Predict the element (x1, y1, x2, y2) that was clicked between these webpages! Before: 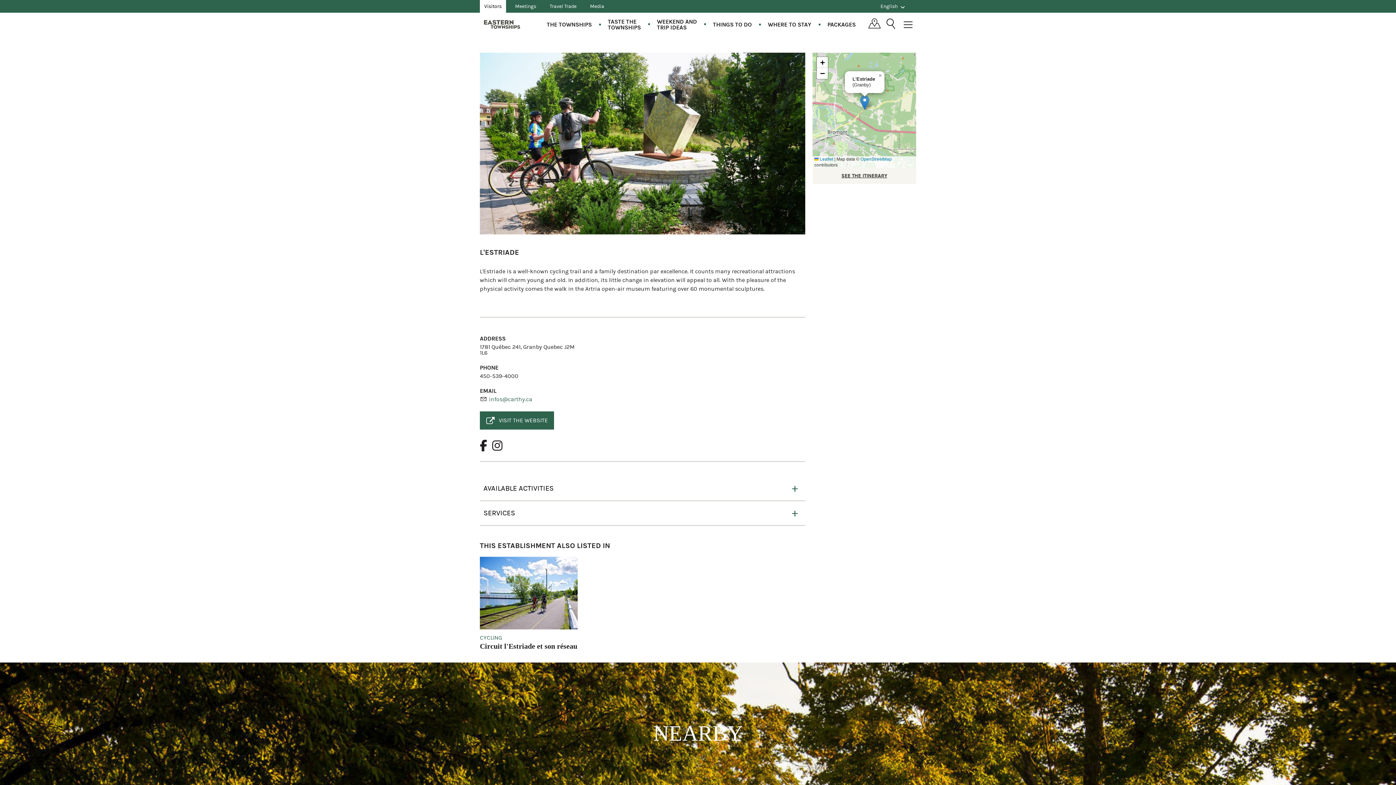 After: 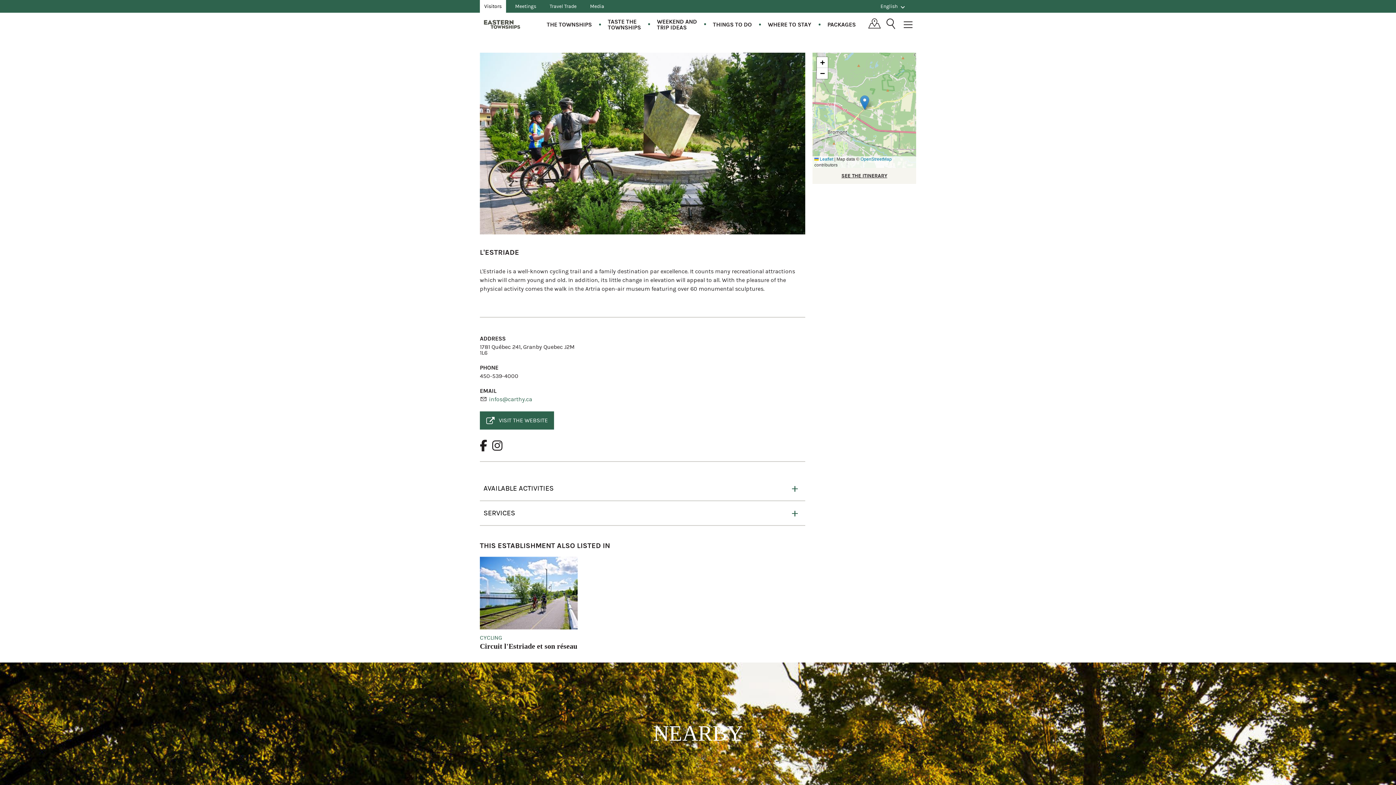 Action: bbox: (860, 95, 869, 110)